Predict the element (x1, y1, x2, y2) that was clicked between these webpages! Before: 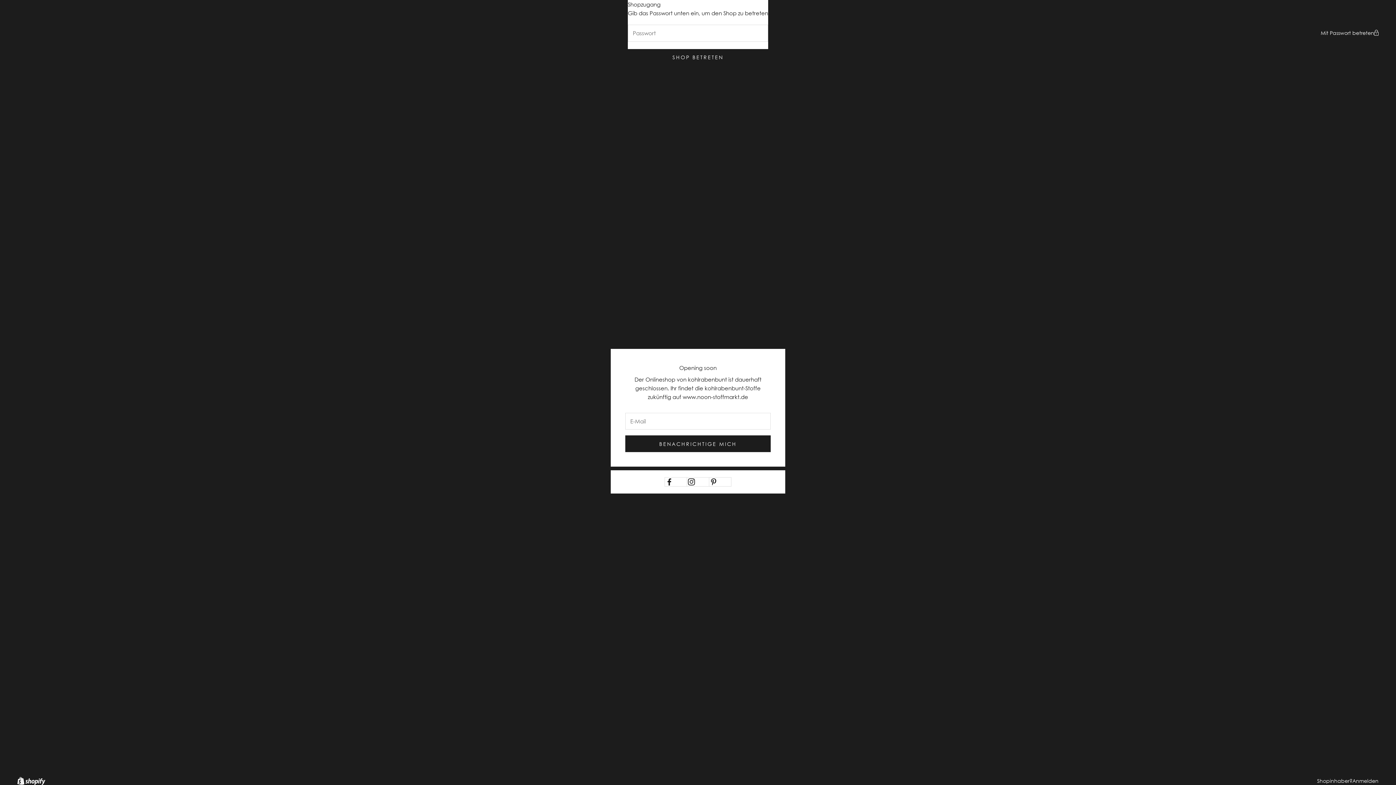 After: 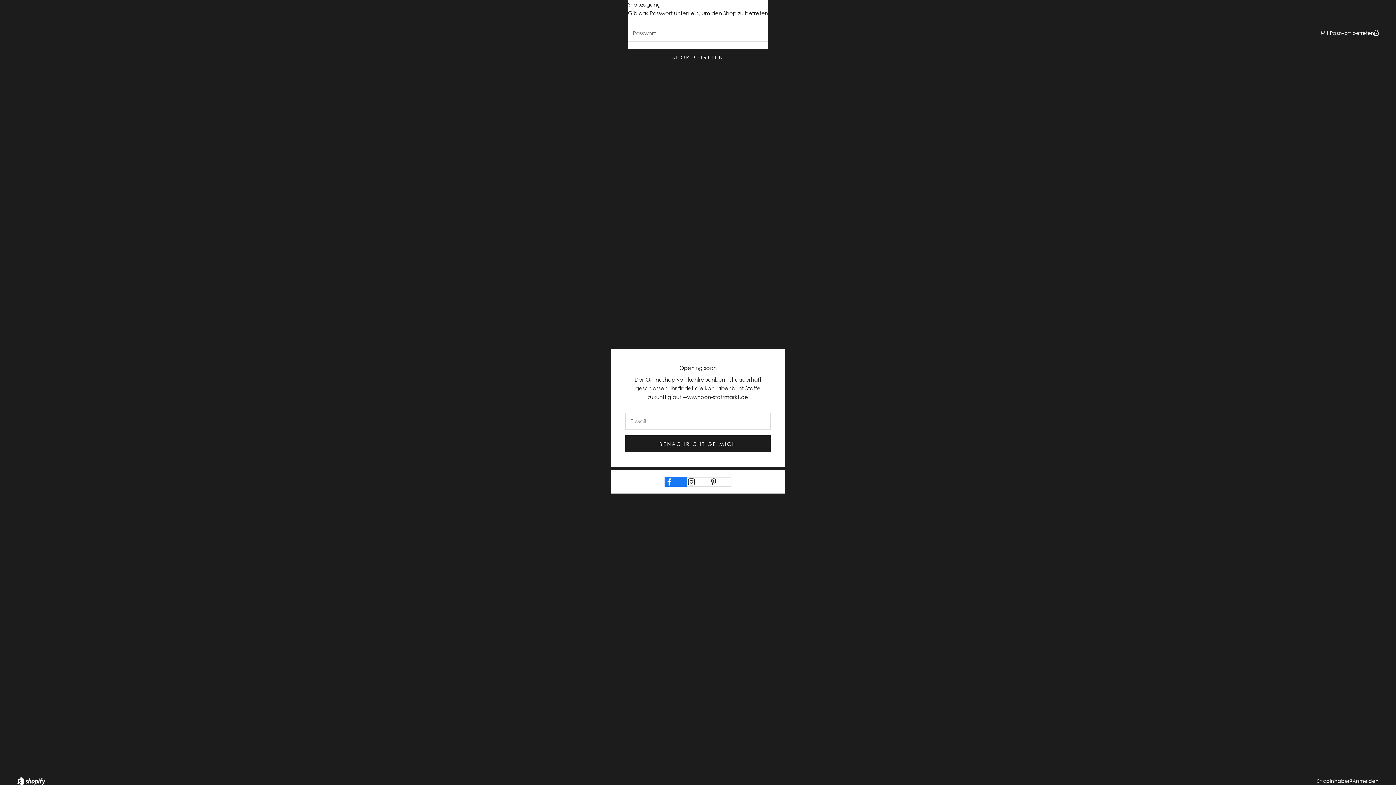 Action: label: Auf Facebook folgen bbox: (665, 477, 686, 486)